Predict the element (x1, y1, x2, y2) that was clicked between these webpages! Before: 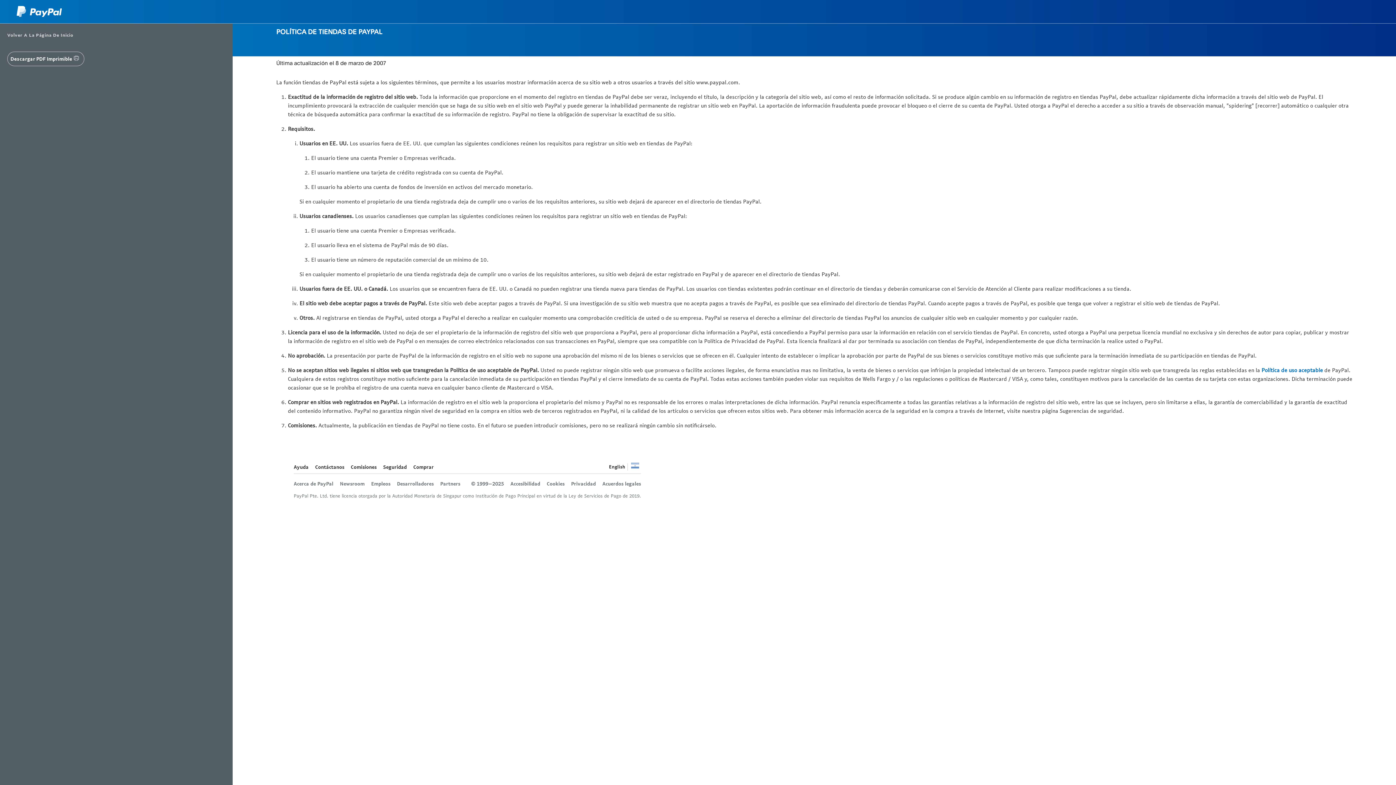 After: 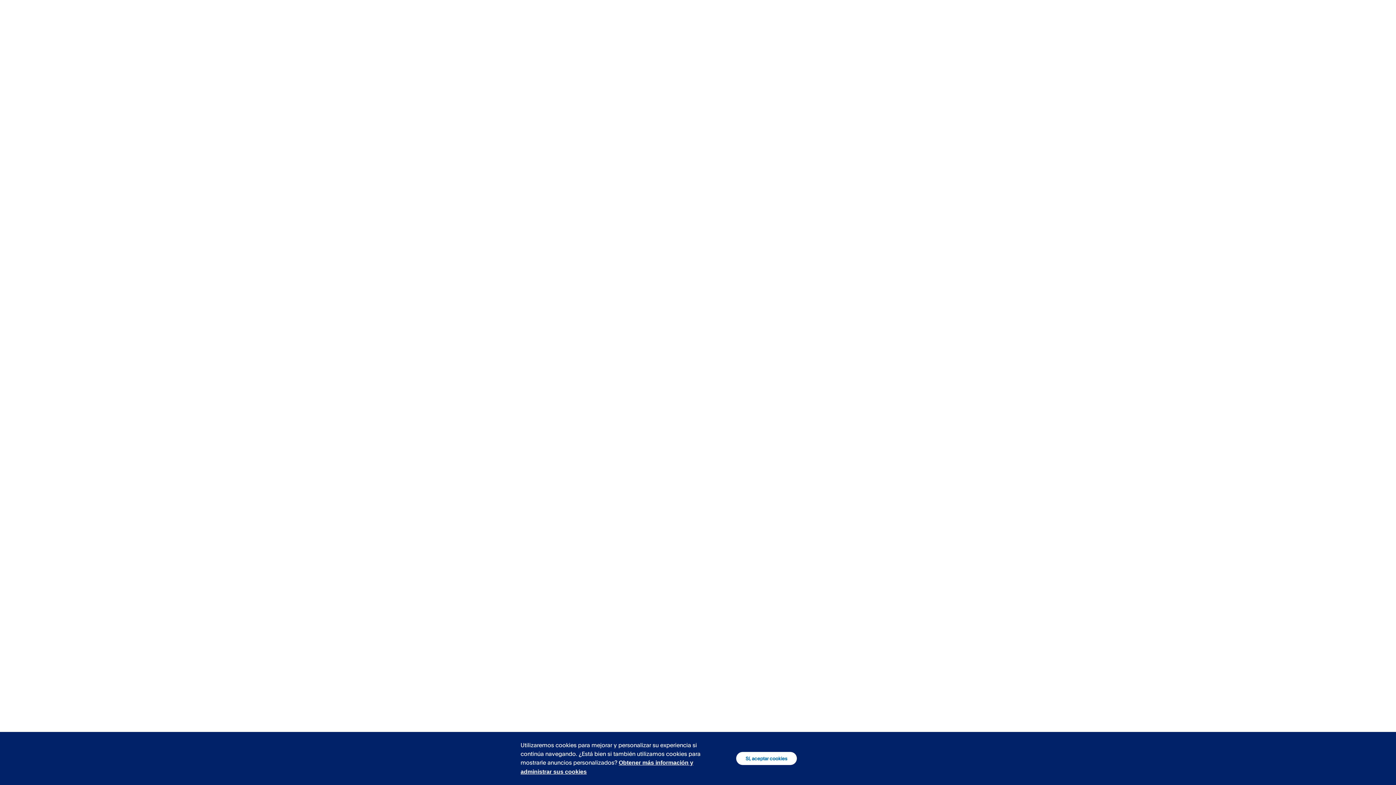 Action: label: Acerca de PayPal bbox: (293, 477, 333, 487)